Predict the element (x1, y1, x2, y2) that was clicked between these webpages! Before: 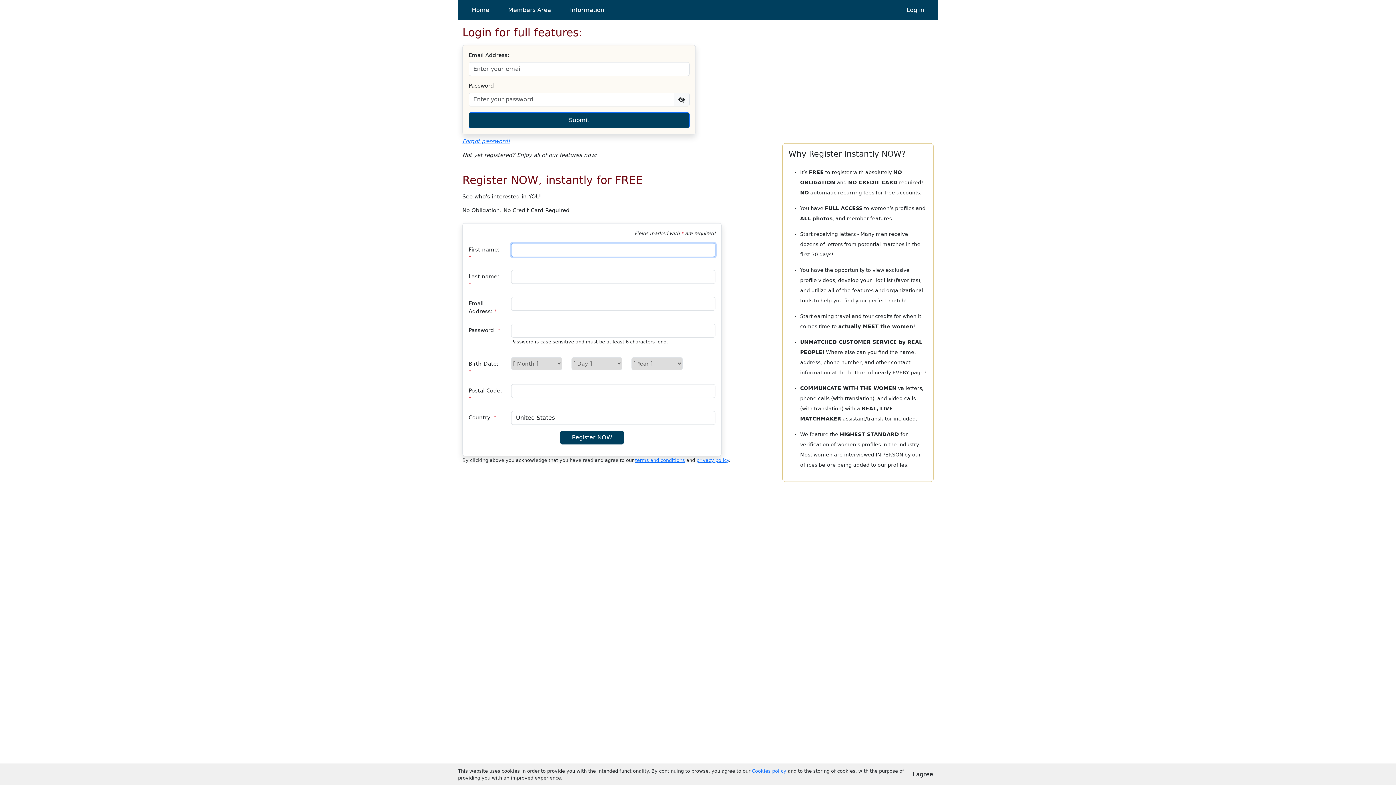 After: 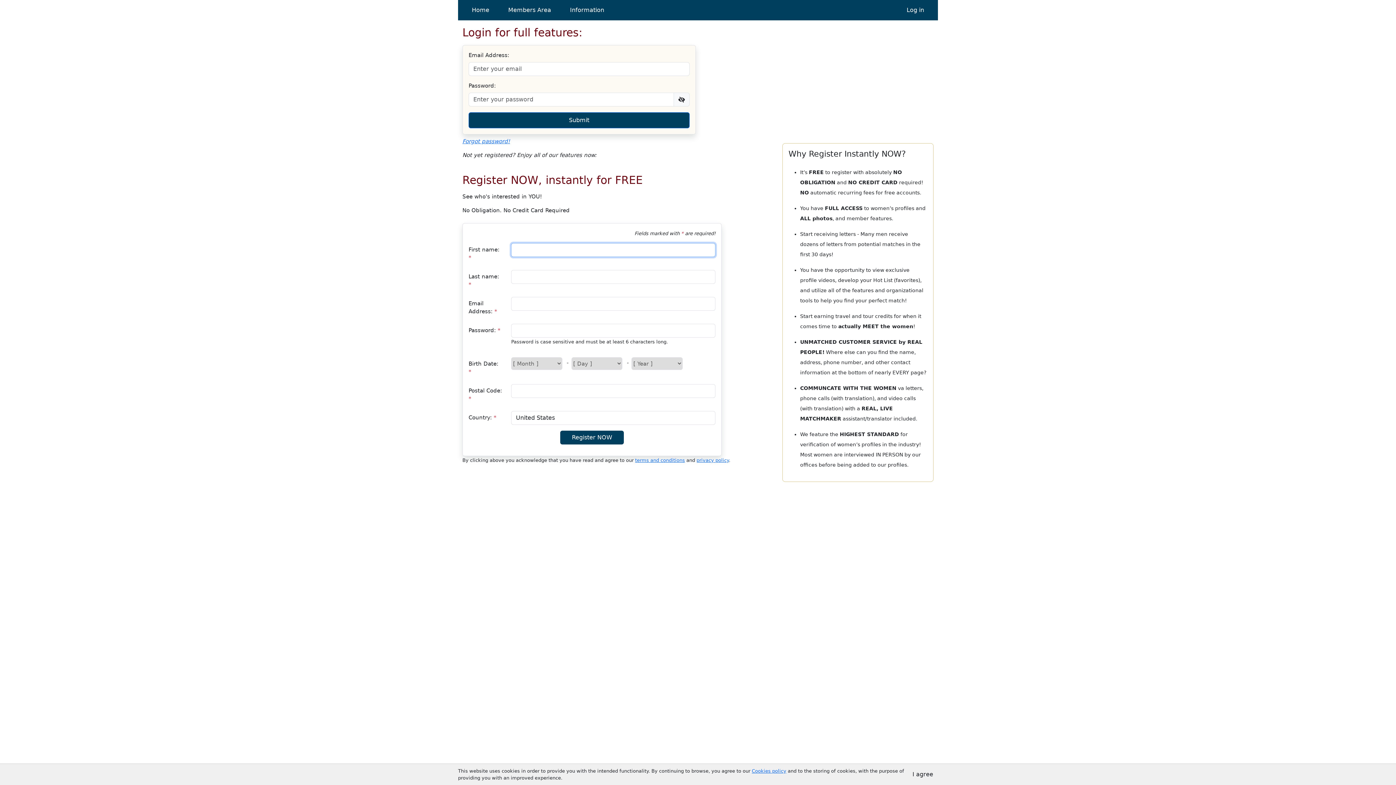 Action: label: Members Area bbox: (505, 2, 554, 17)